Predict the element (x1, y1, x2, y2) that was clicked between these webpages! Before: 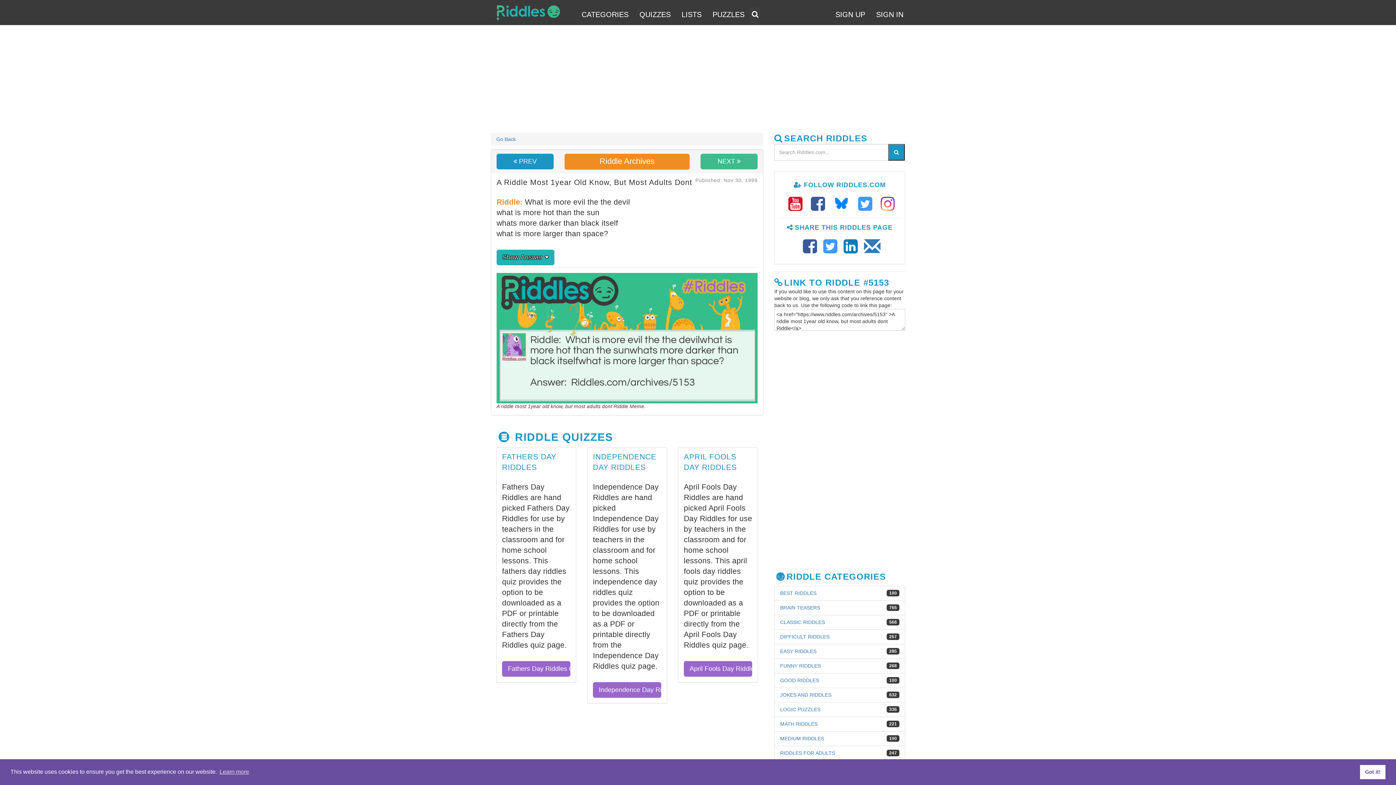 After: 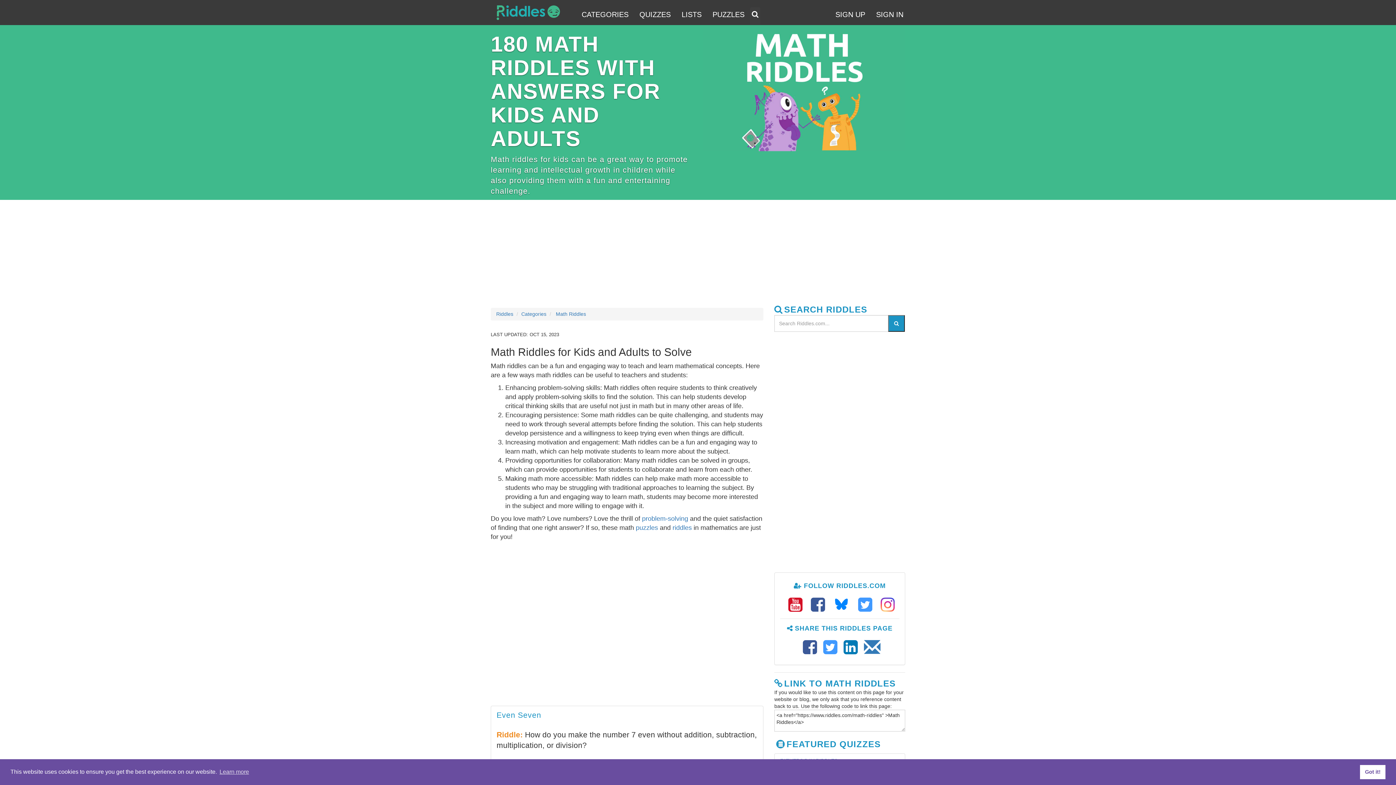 Action: label: MATH RIDDLES bbox: (780, 721, 817, 727)